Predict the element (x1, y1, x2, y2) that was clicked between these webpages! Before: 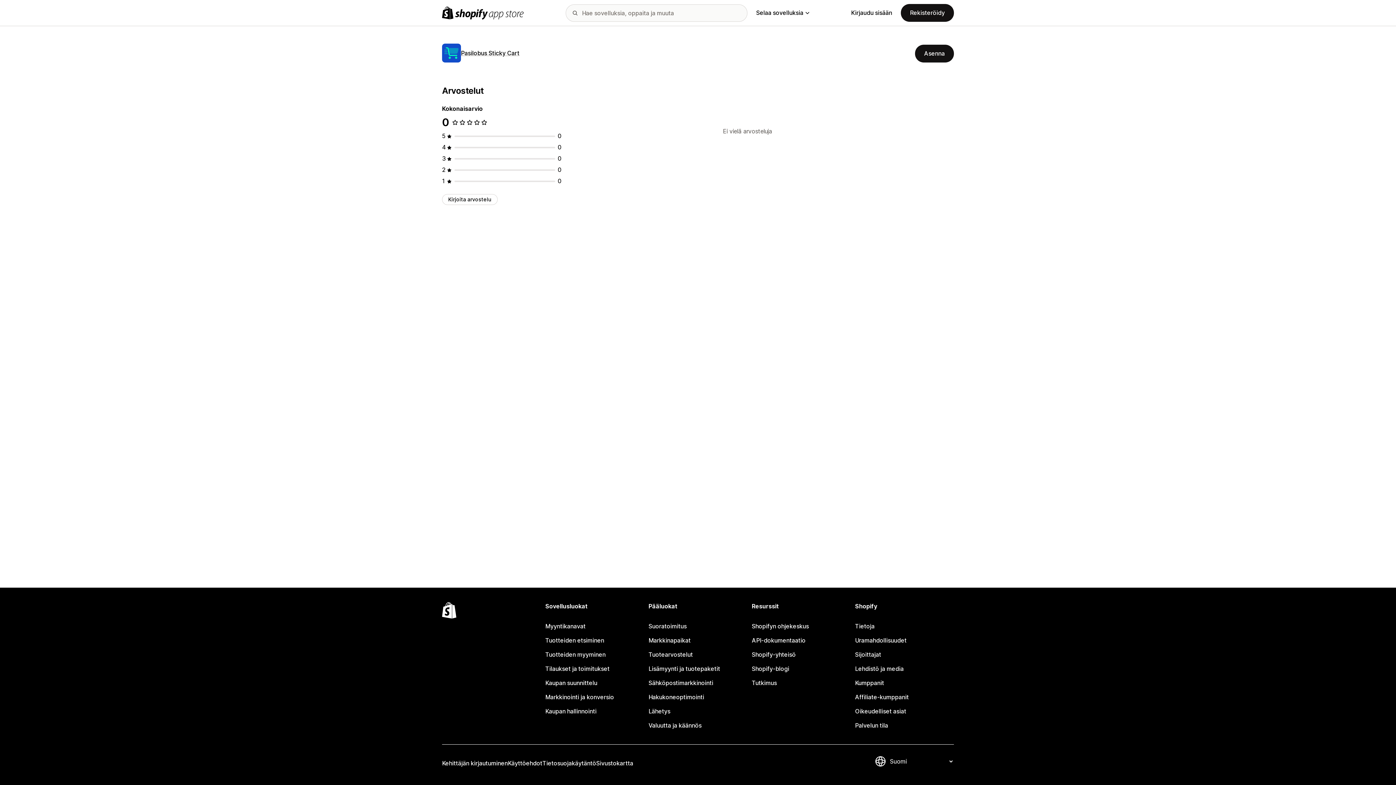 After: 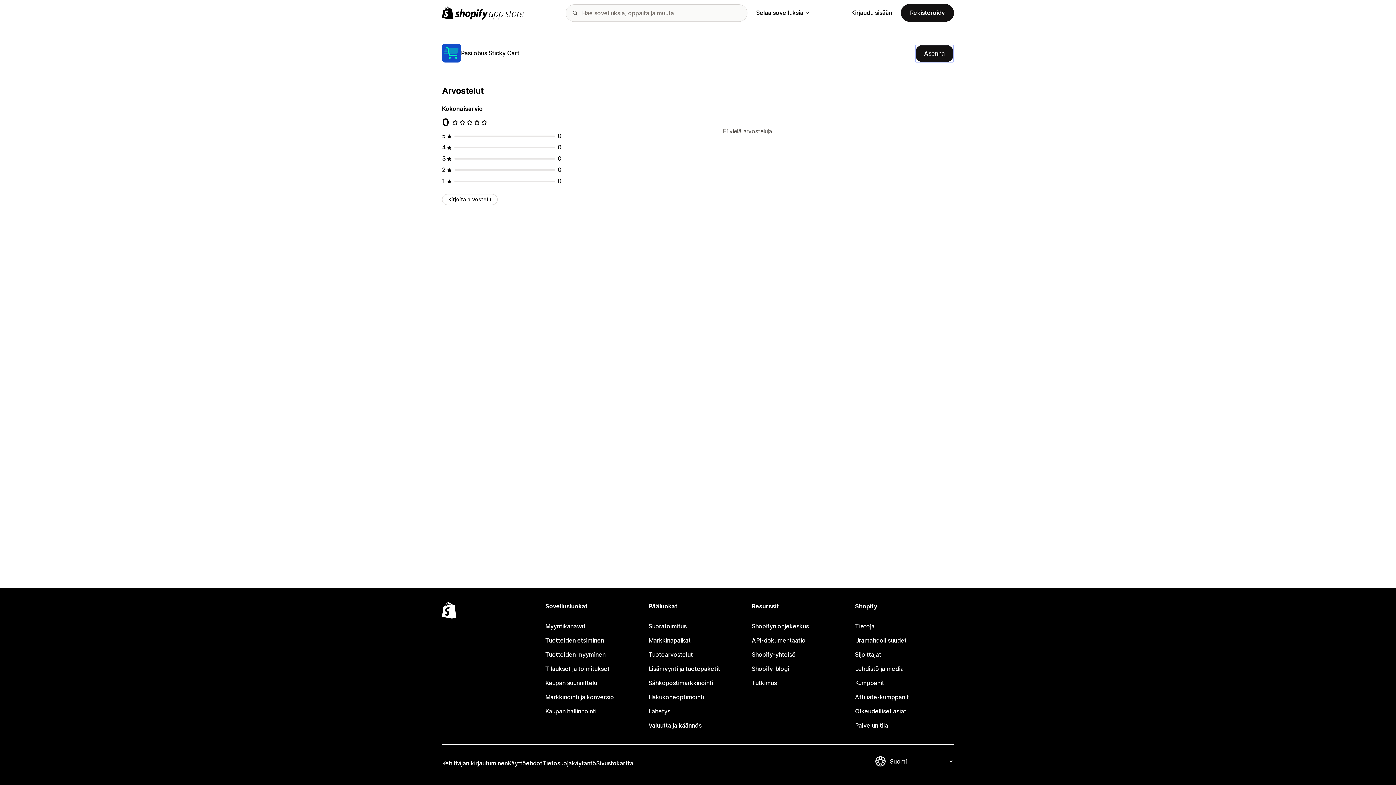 Action: bbox: (915, 44, 954, 62) label: Asenna